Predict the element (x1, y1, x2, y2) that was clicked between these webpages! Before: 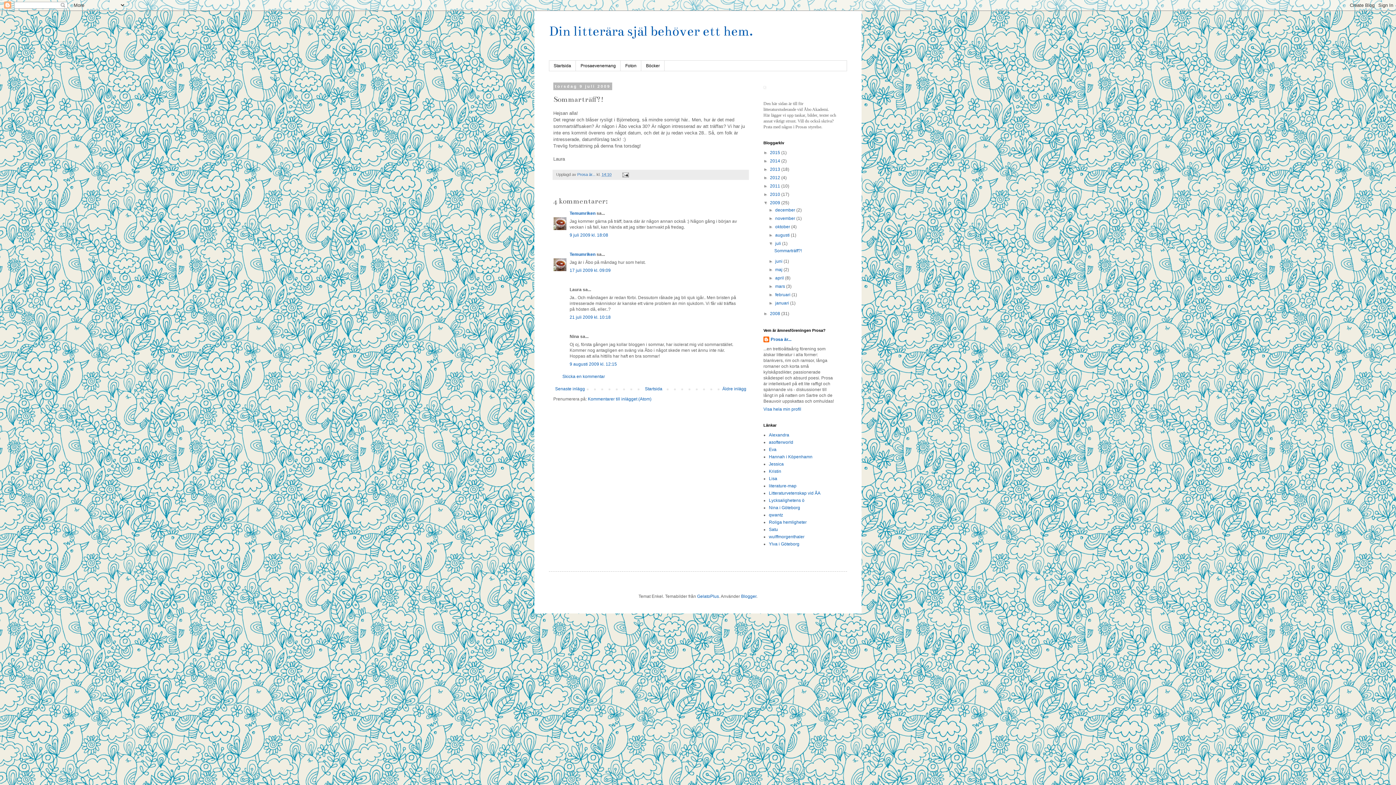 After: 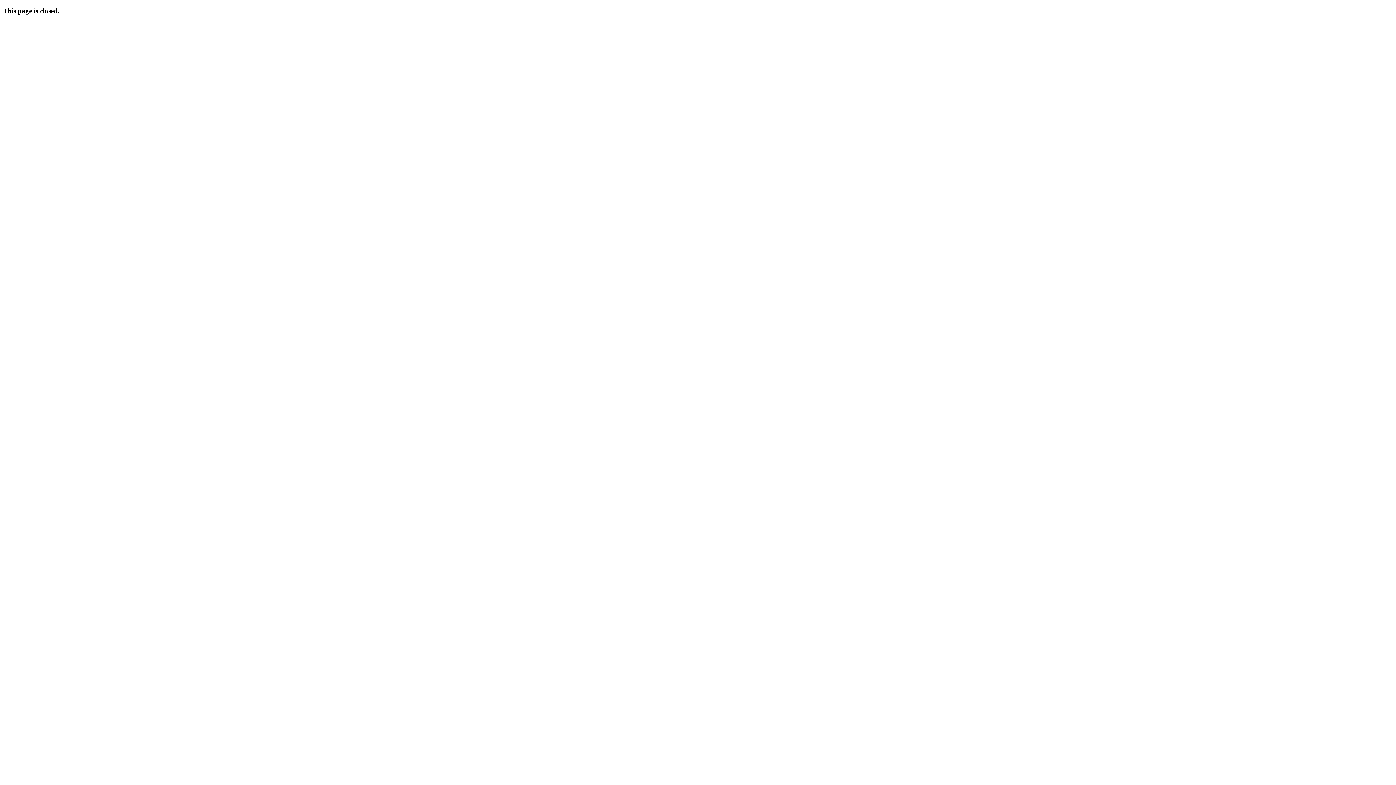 Action: bbox: (769, 534, 804, 539) label: wulffmorgenthaler